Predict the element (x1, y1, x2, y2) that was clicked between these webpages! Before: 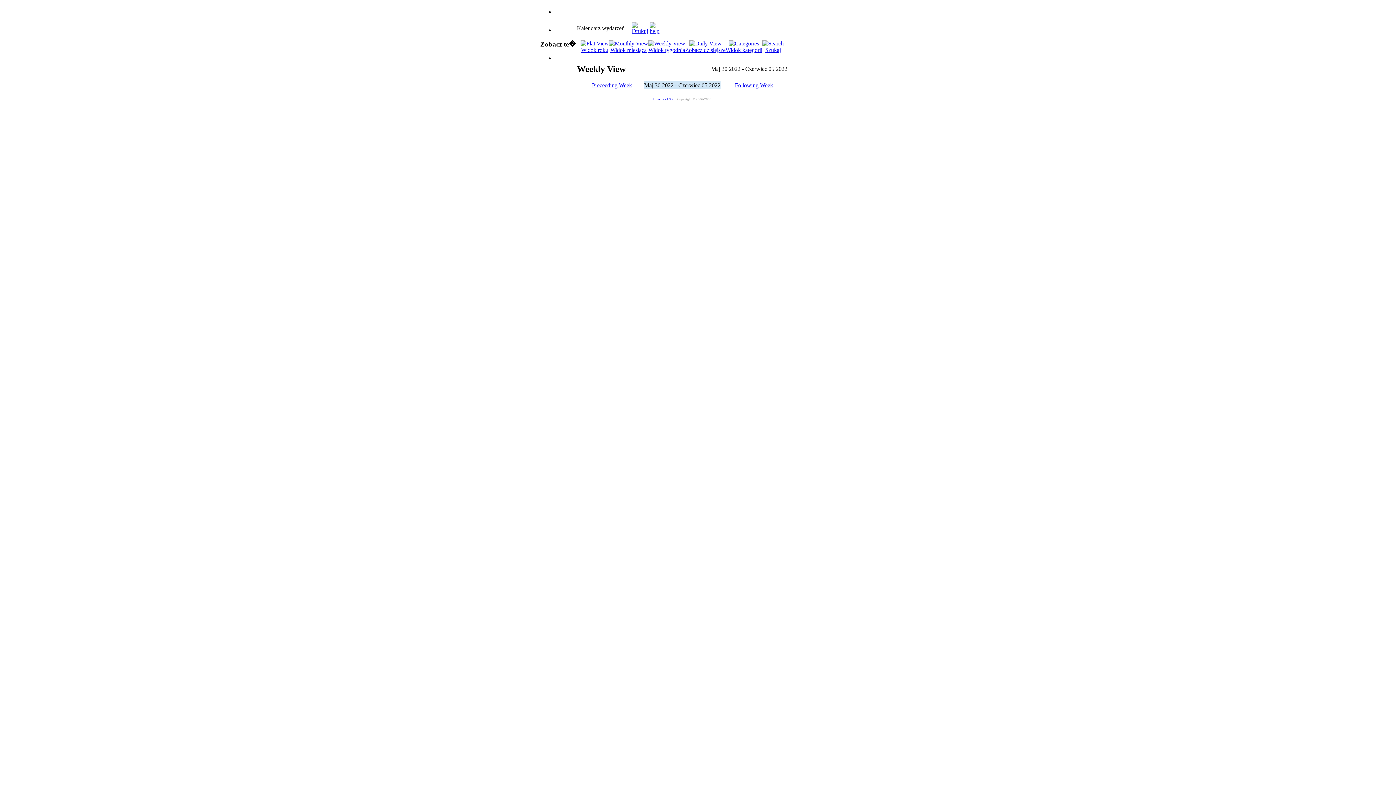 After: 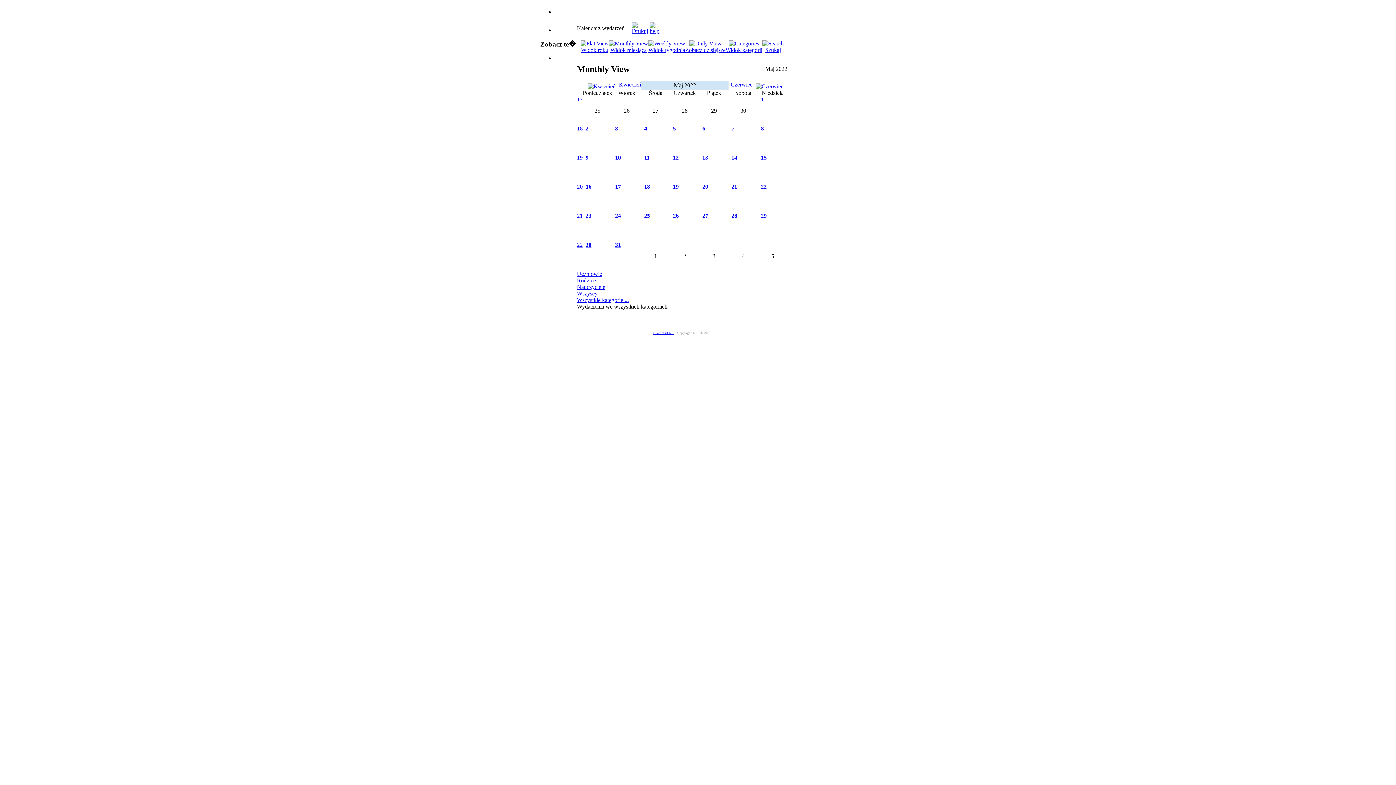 Action: label: 
Widok miesiąca bbox: (609, 40, 648, 53)